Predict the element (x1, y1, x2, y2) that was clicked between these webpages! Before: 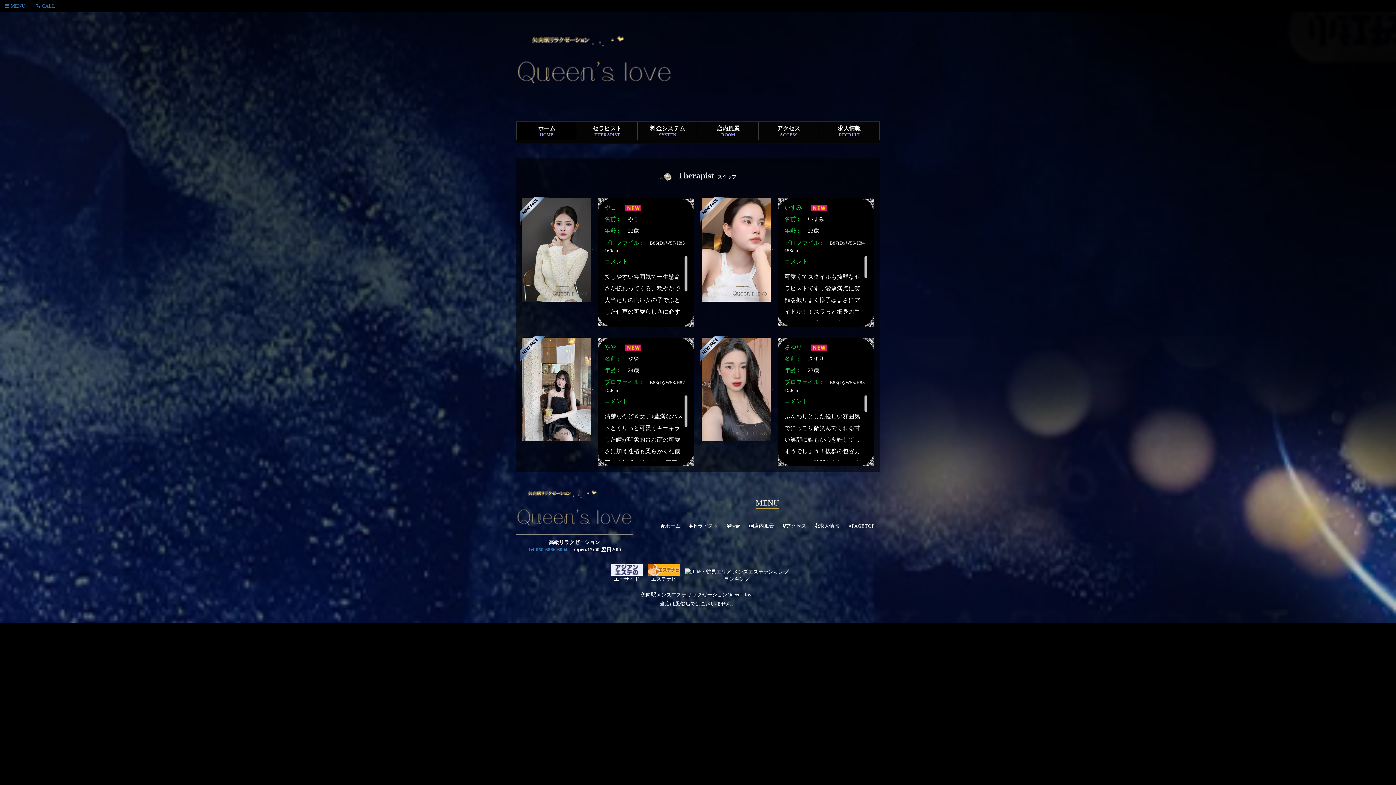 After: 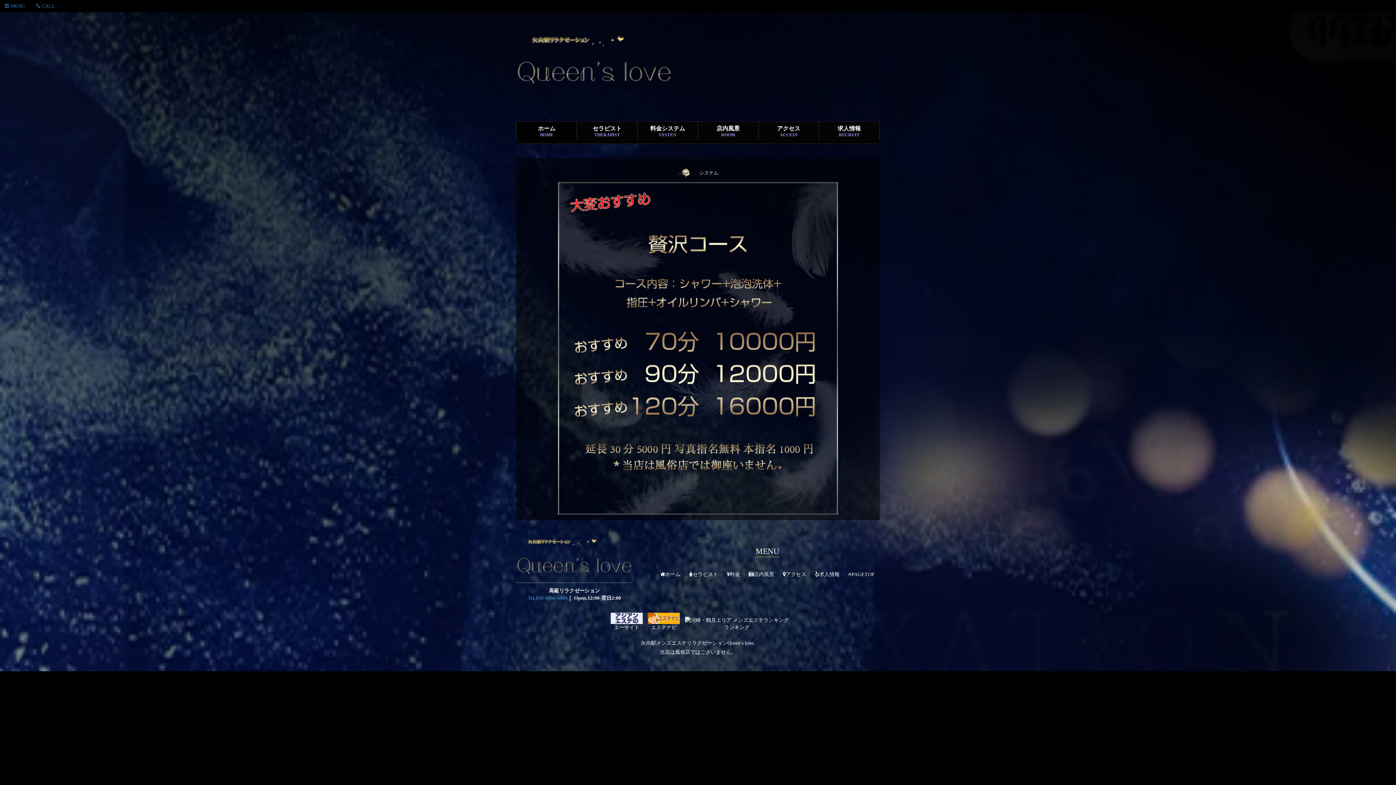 Action: bbox: (637, 121, 697, 140) label: 料金システム
SYSTEN